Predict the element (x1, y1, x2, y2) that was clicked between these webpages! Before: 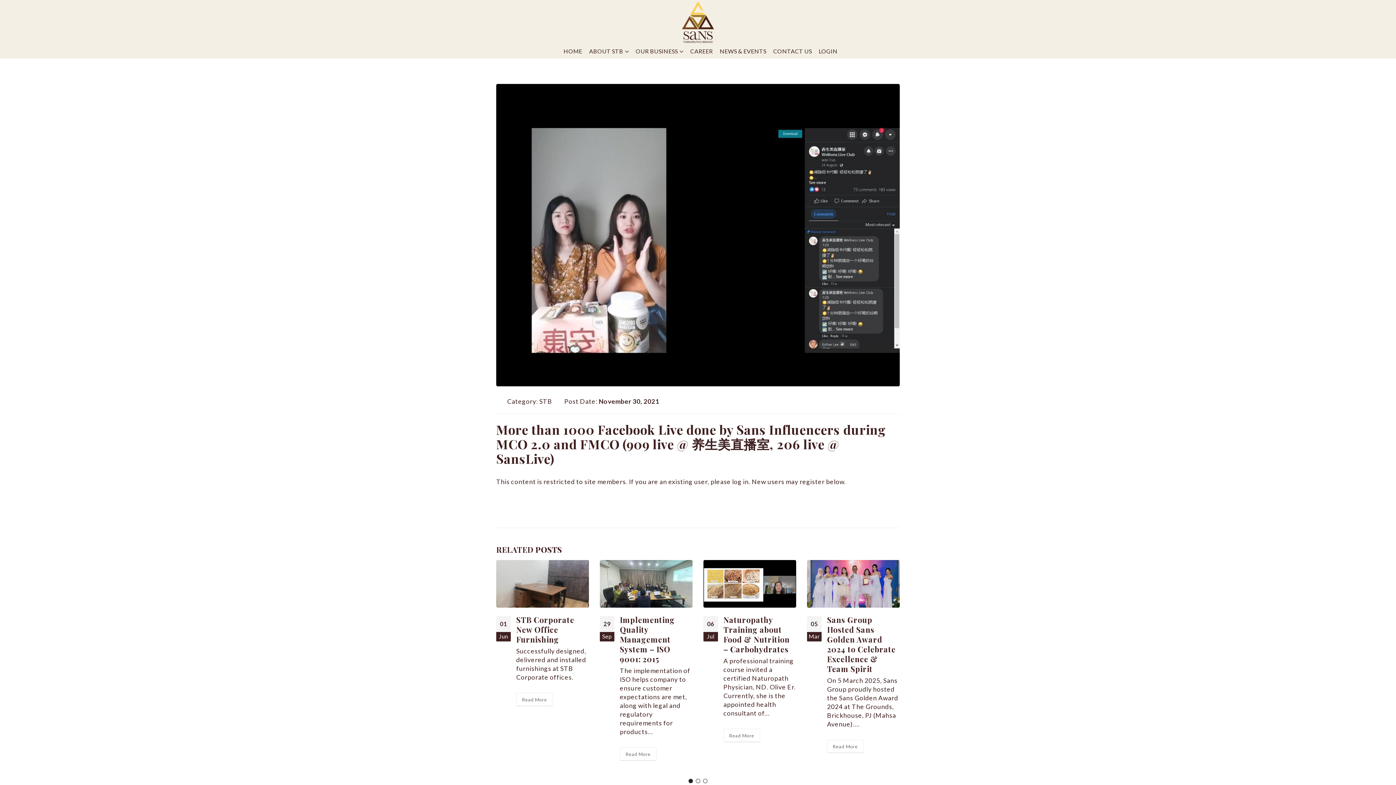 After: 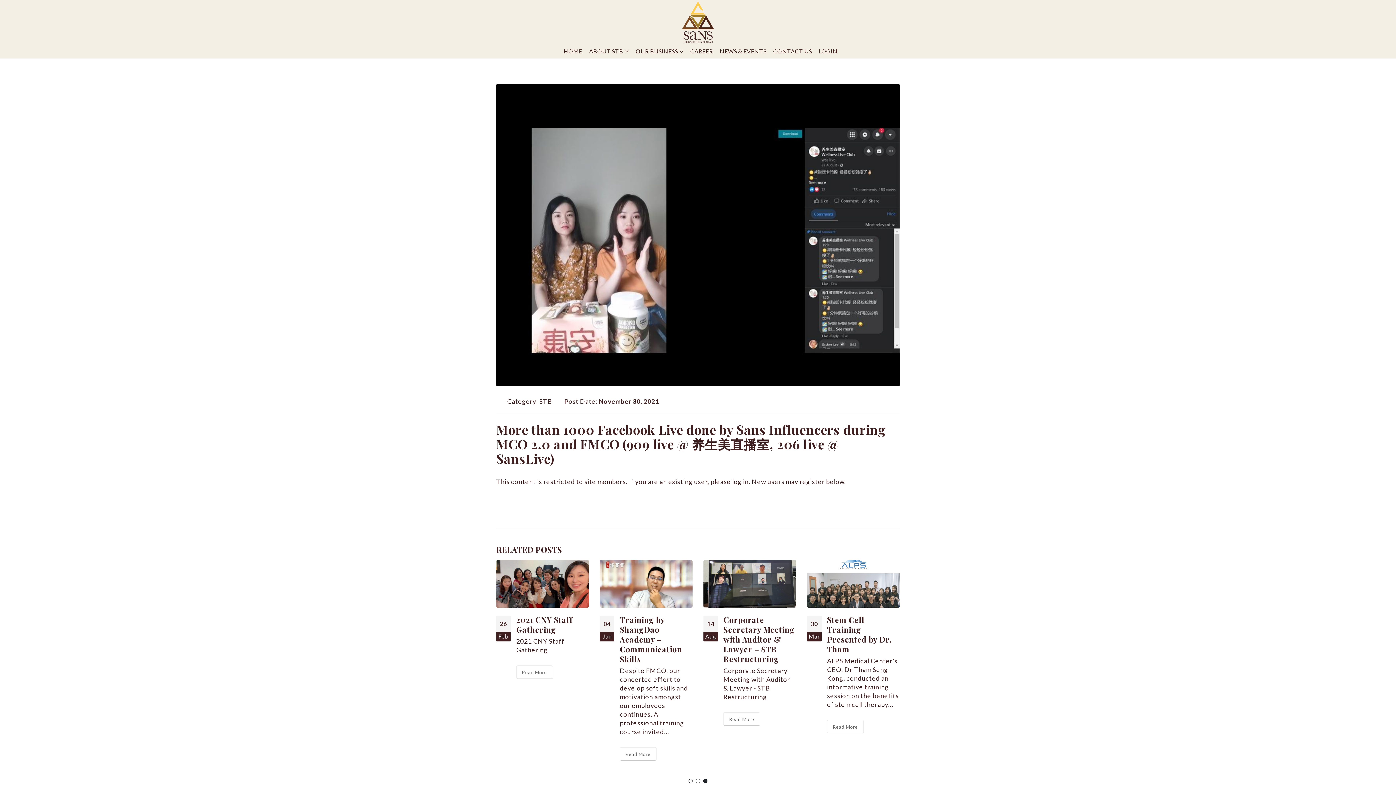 Action: bbox: (701, 777, 709, 785) label: owl-dot